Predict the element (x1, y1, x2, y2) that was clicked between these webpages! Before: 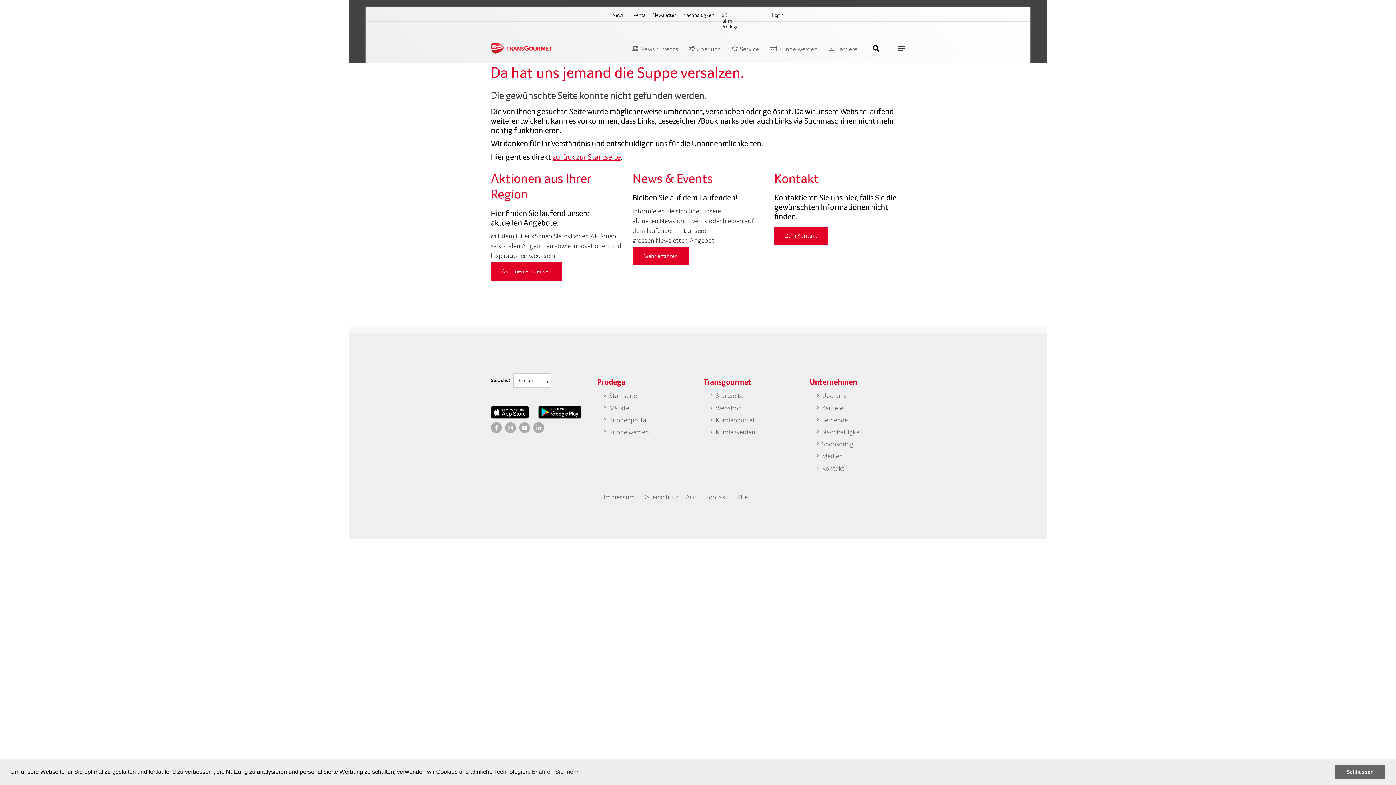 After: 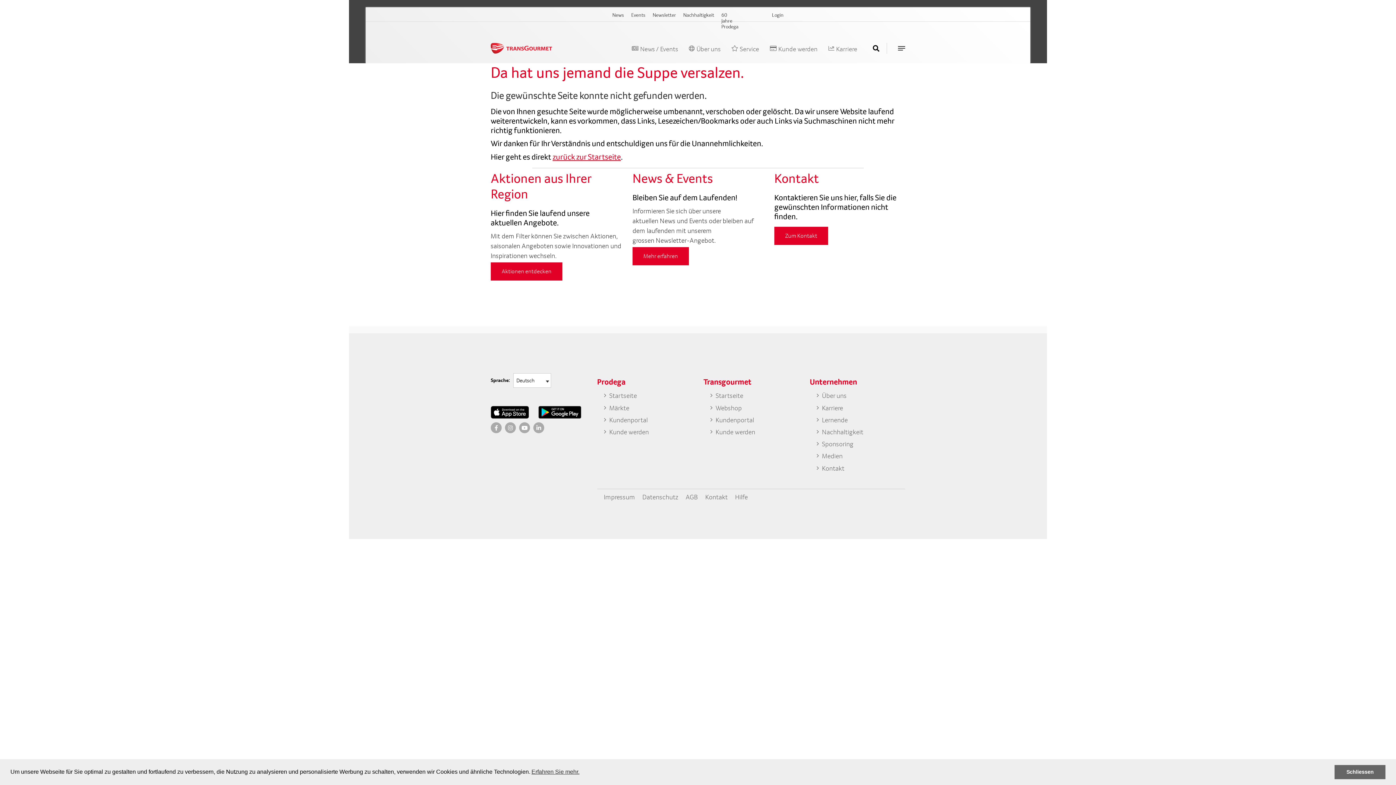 Action: bbox: (652, 11, 676, 17) label: Newsletter